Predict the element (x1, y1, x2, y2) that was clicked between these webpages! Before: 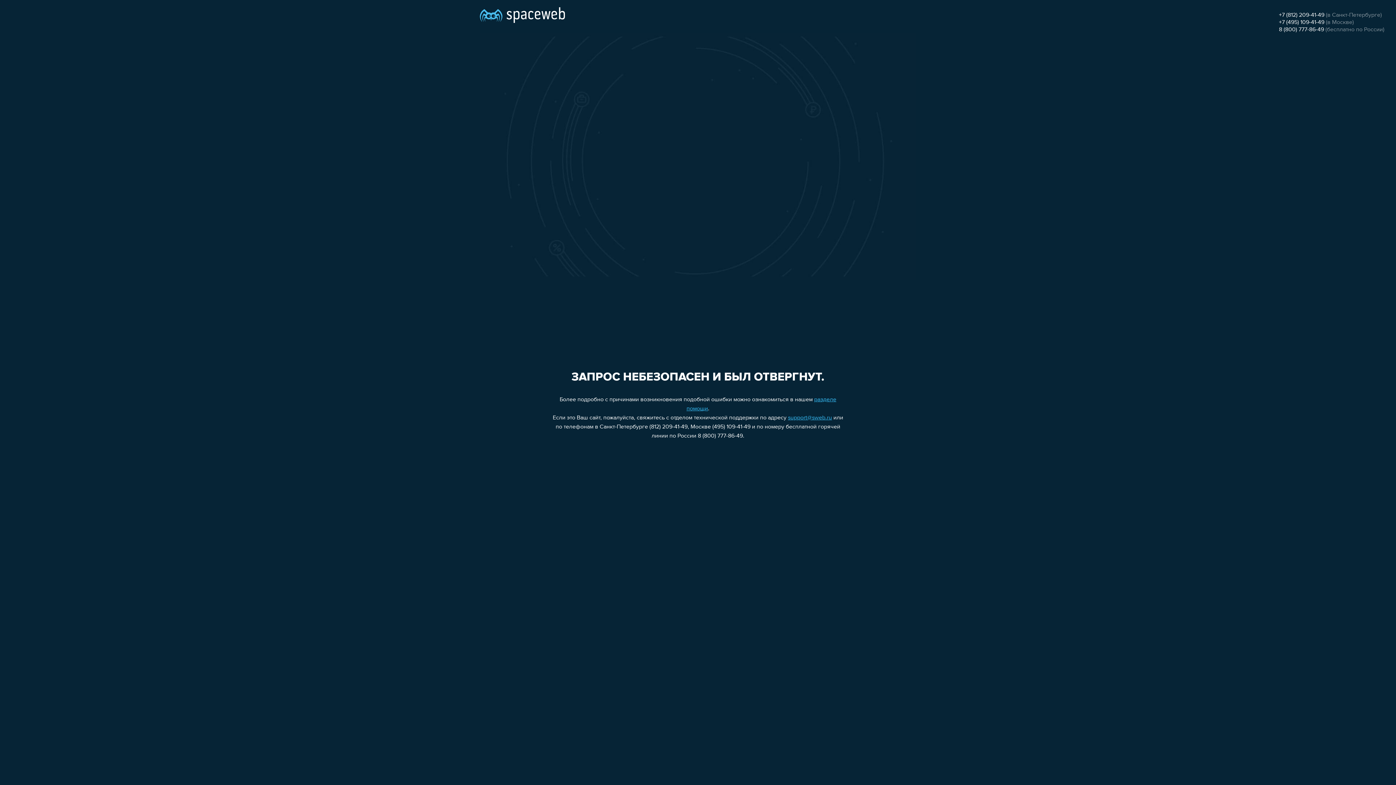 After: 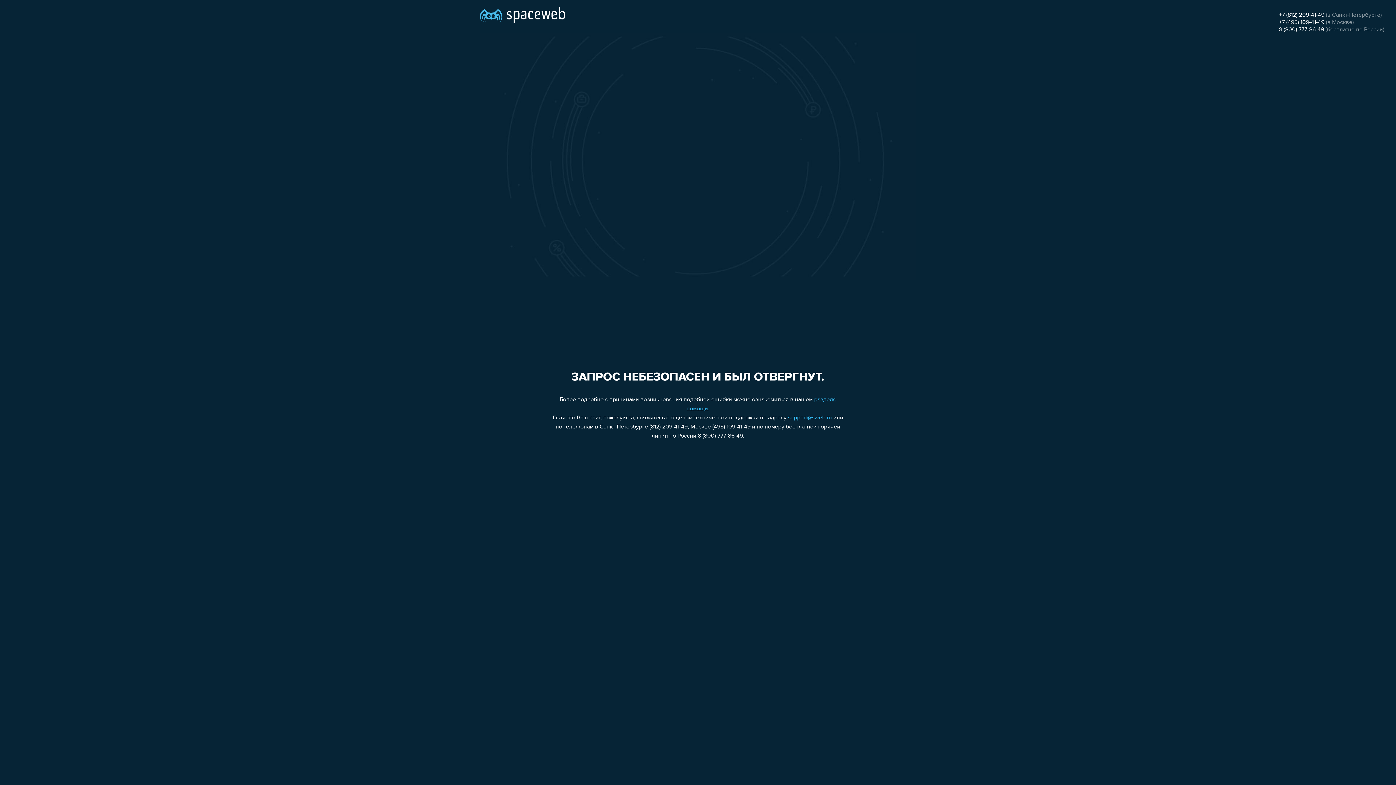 Action: bbox: (1279, 12, 1324, 18) label: +7 (812) 209-41-49